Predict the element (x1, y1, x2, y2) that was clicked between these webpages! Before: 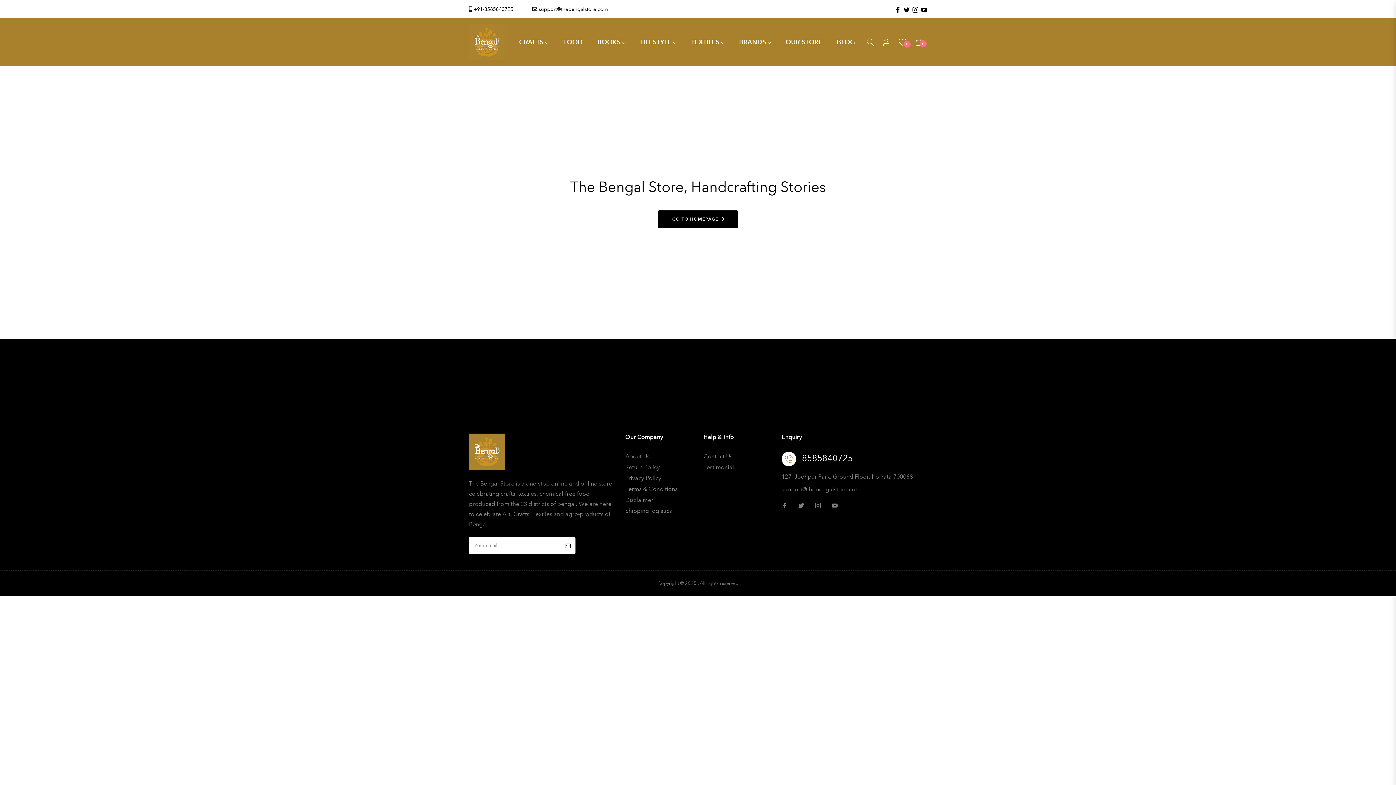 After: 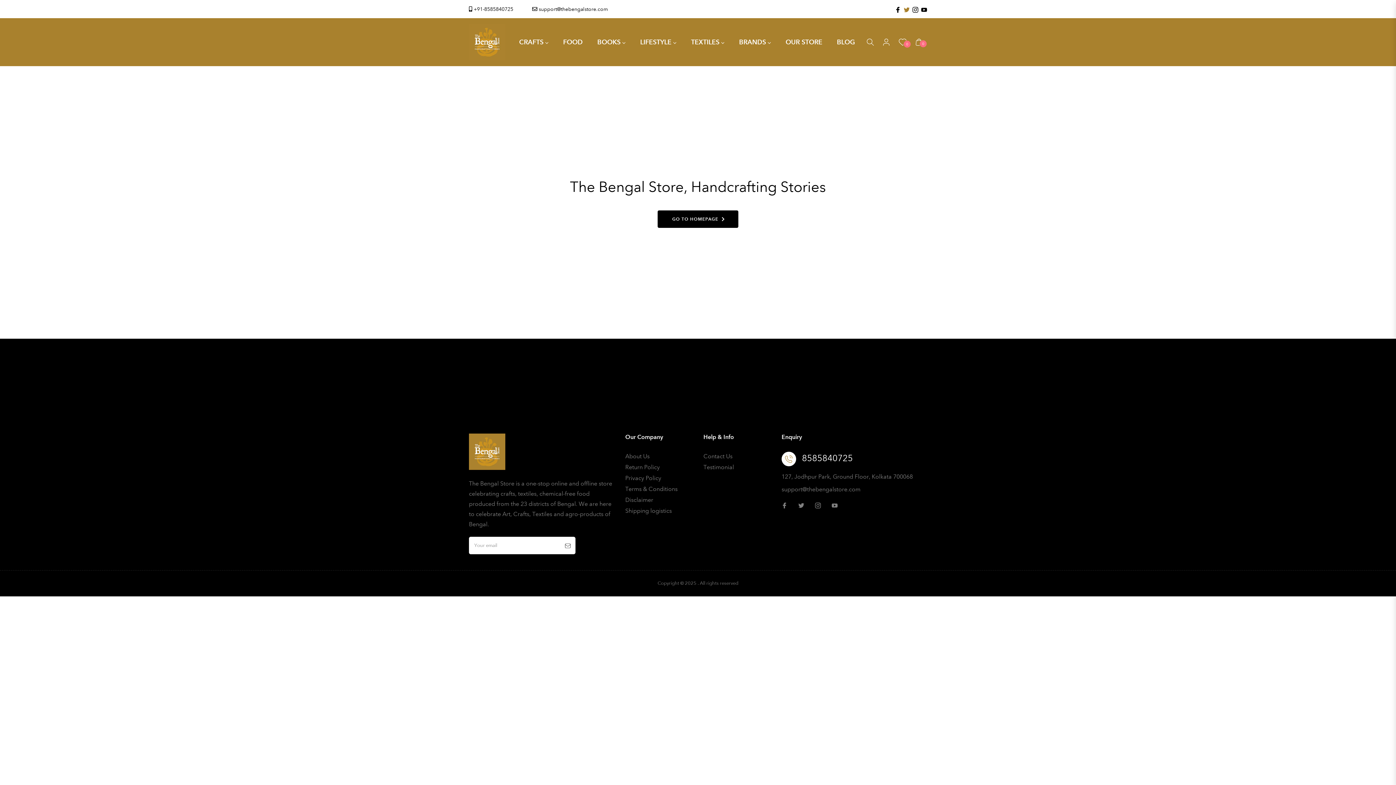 Action: bbox: (904, 5, 909, 12) label: Tw